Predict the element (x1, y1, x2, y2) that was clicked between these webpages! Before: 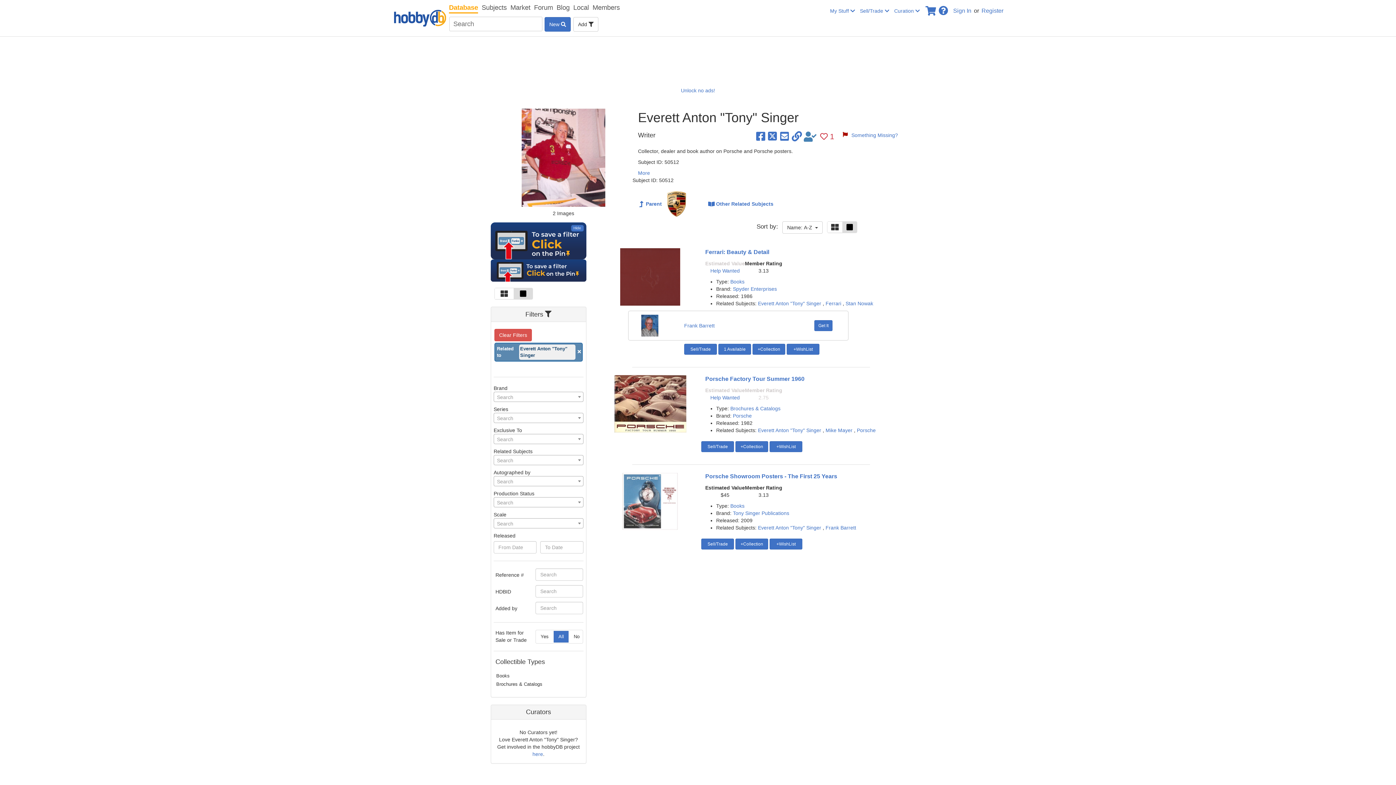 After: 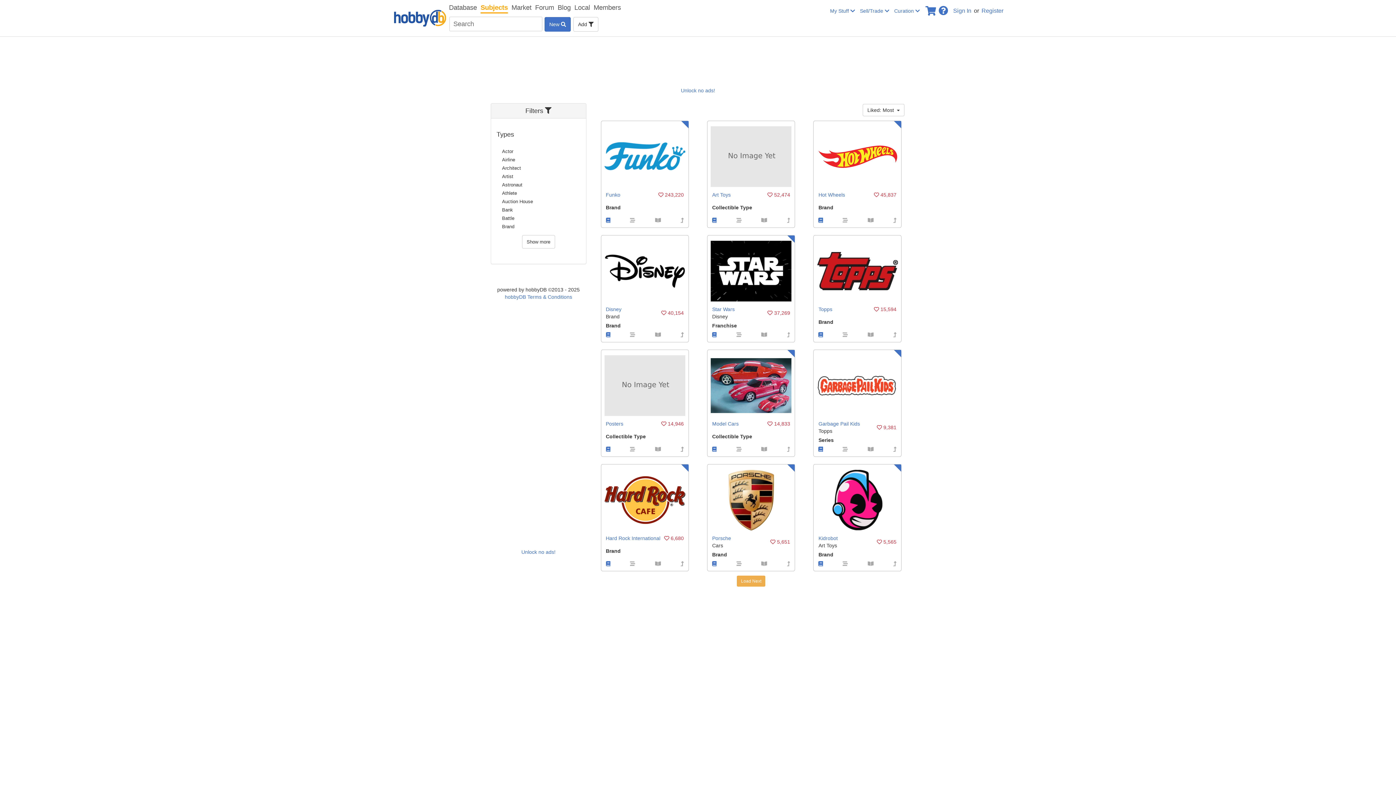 Action: label: Subjects bbox: (481, 2, 506, 13)